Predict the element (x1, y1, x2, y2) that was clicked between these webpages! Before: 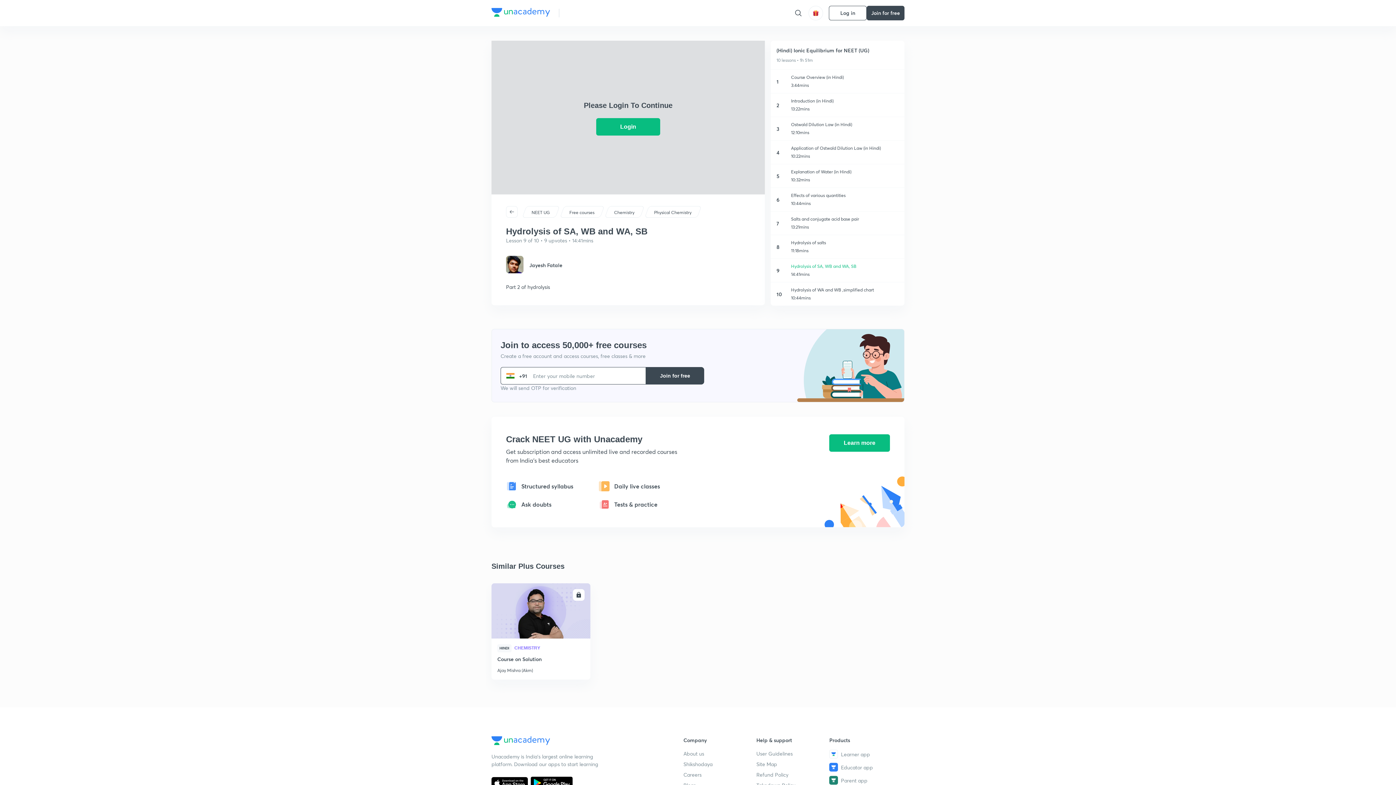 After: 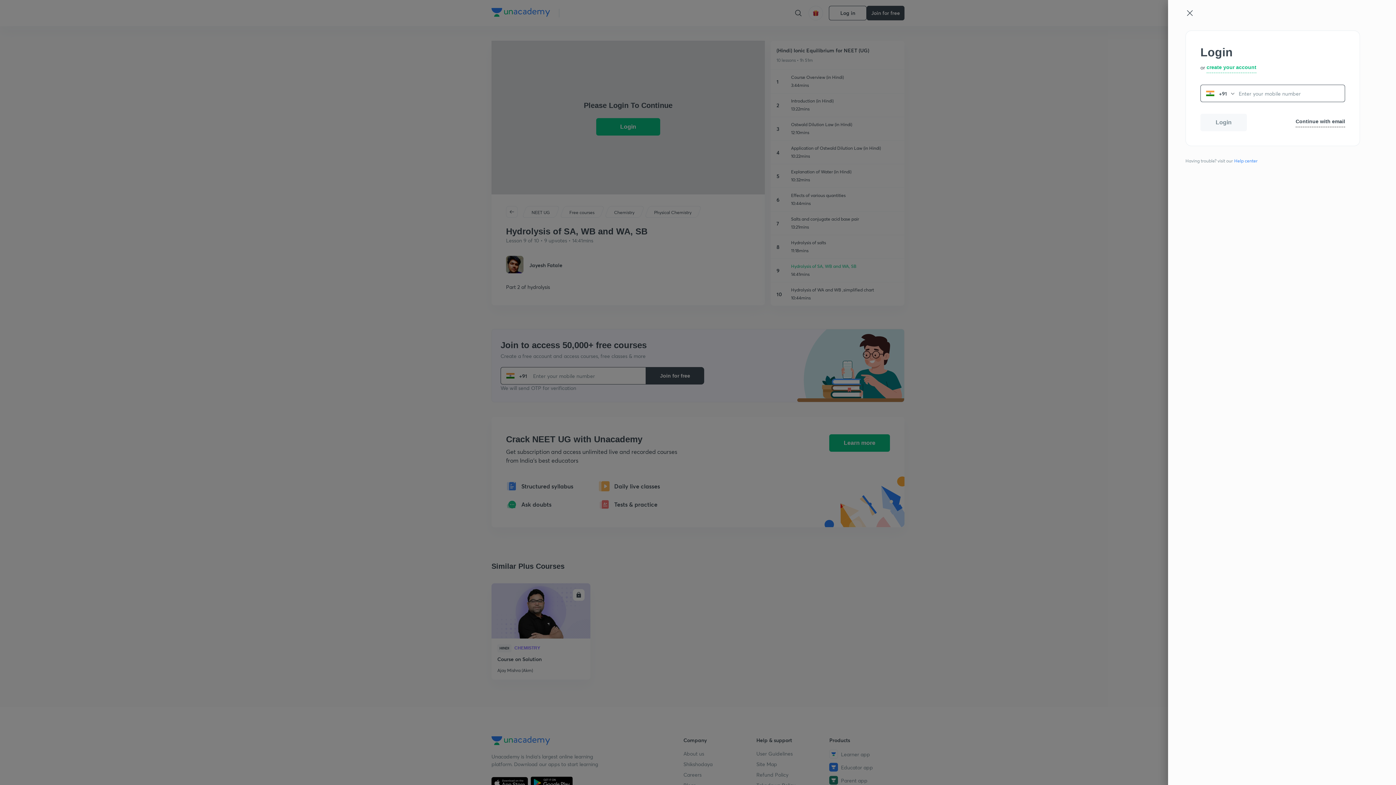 Action: bbox: (829, 5, 866, 20) label: Log in